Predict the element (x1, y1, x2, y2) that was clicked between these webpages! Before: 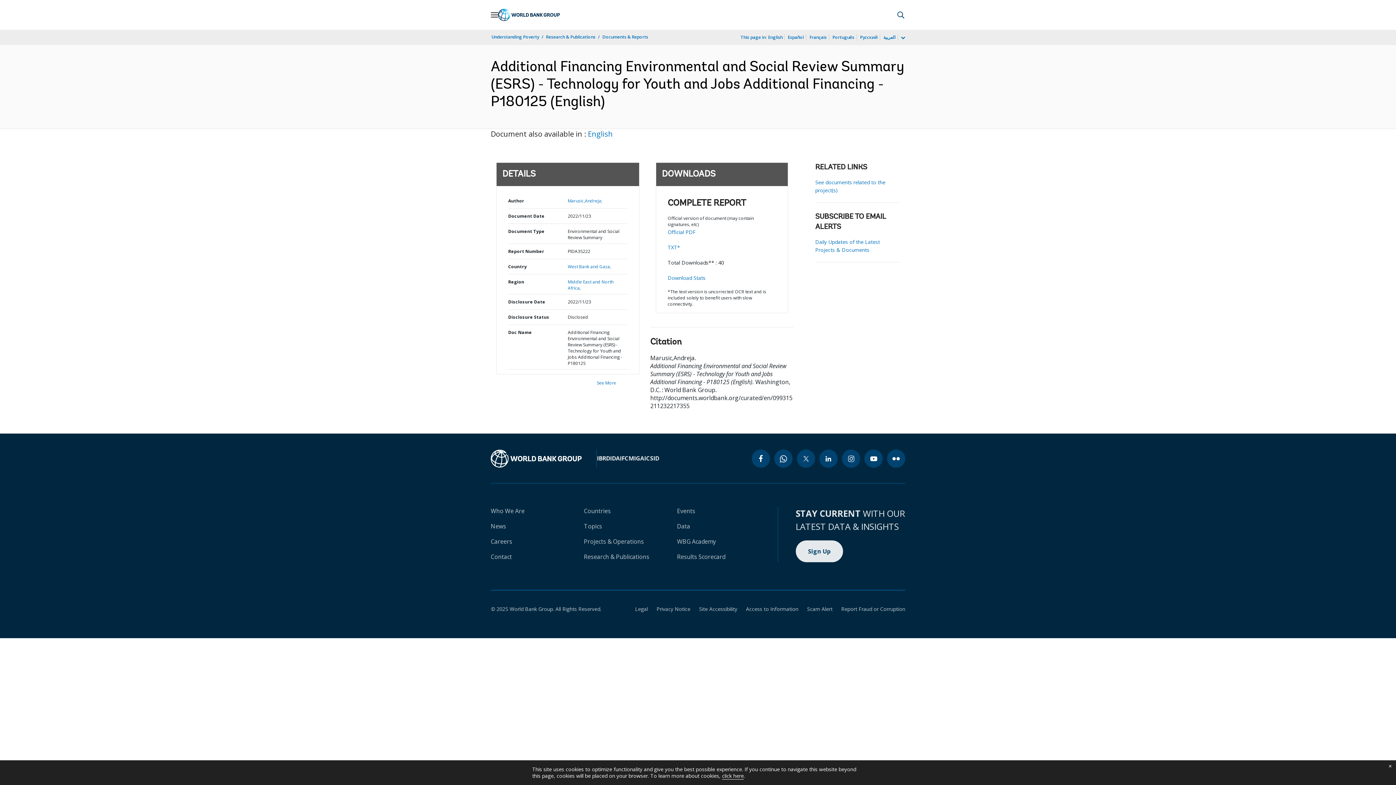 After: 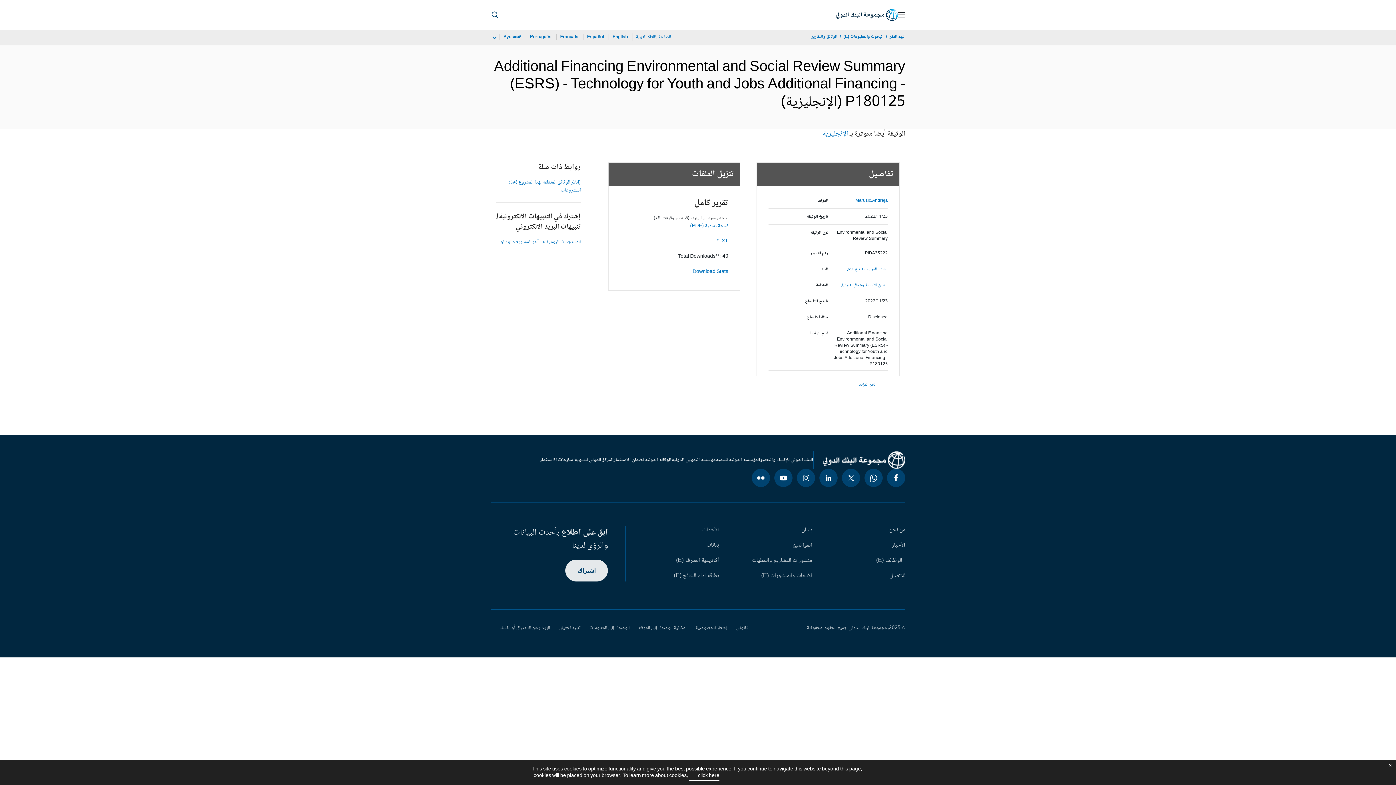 Action: bbox: (882, 33, 896, 41) label: العربية